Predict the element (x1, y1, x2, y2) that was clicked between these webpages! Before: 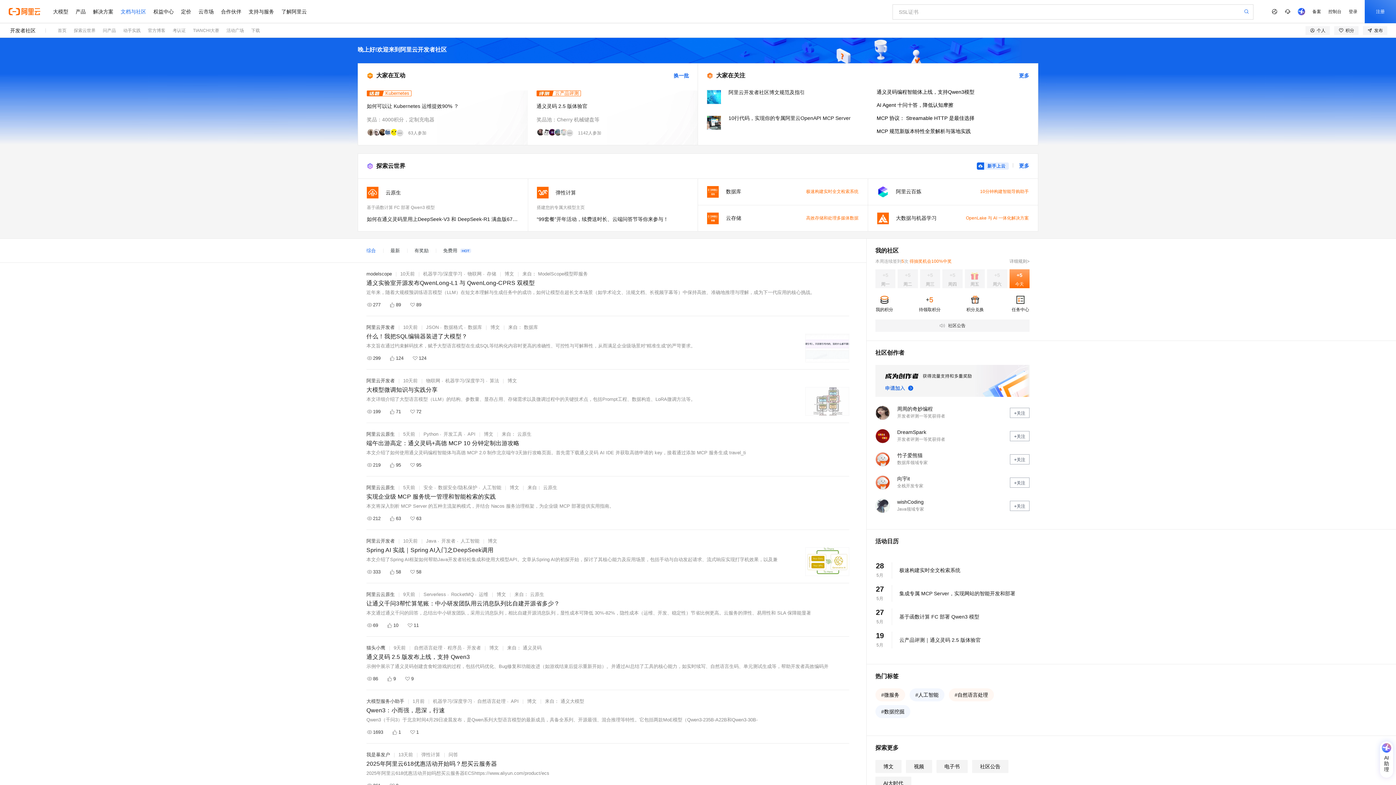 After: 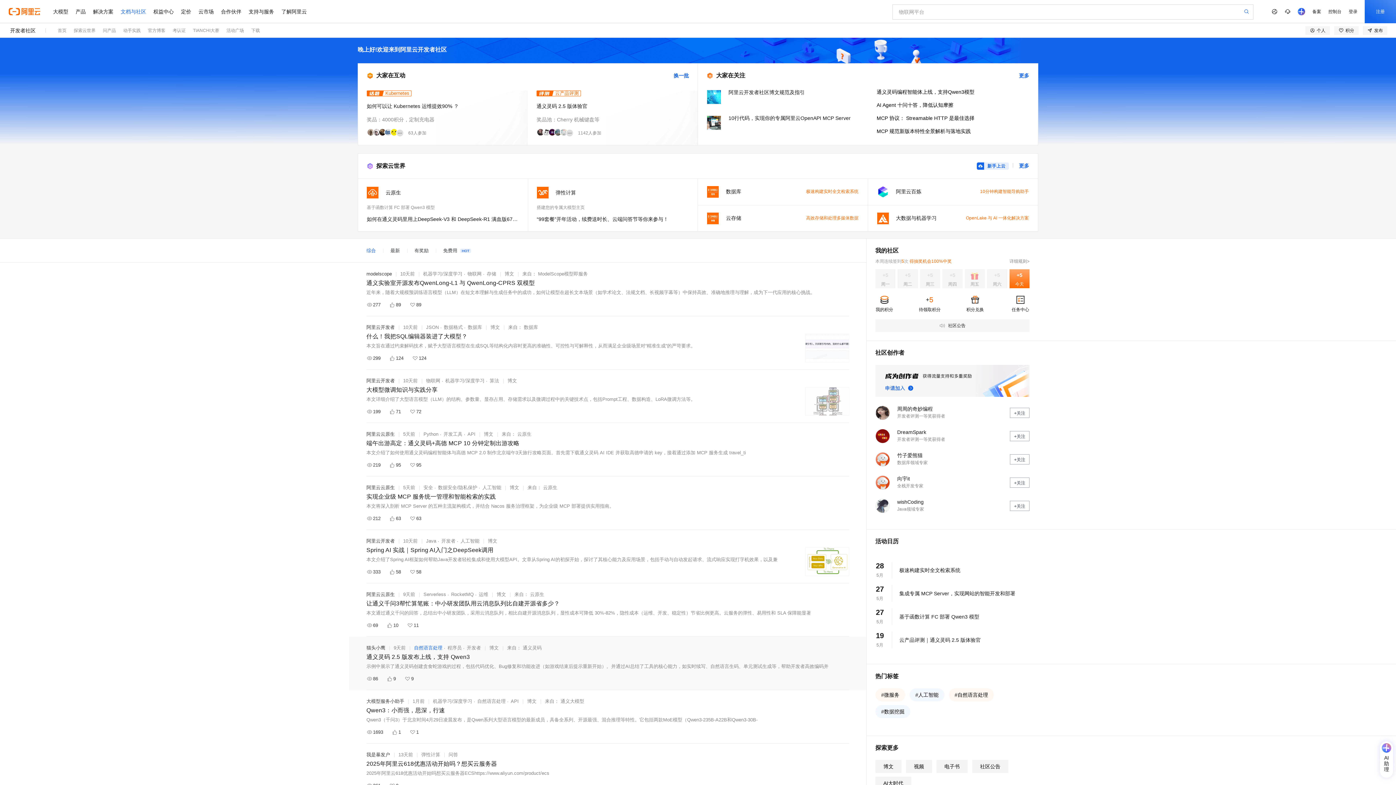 Action: label: 自然语言处理 bbox: (414, 645, 442, 650)